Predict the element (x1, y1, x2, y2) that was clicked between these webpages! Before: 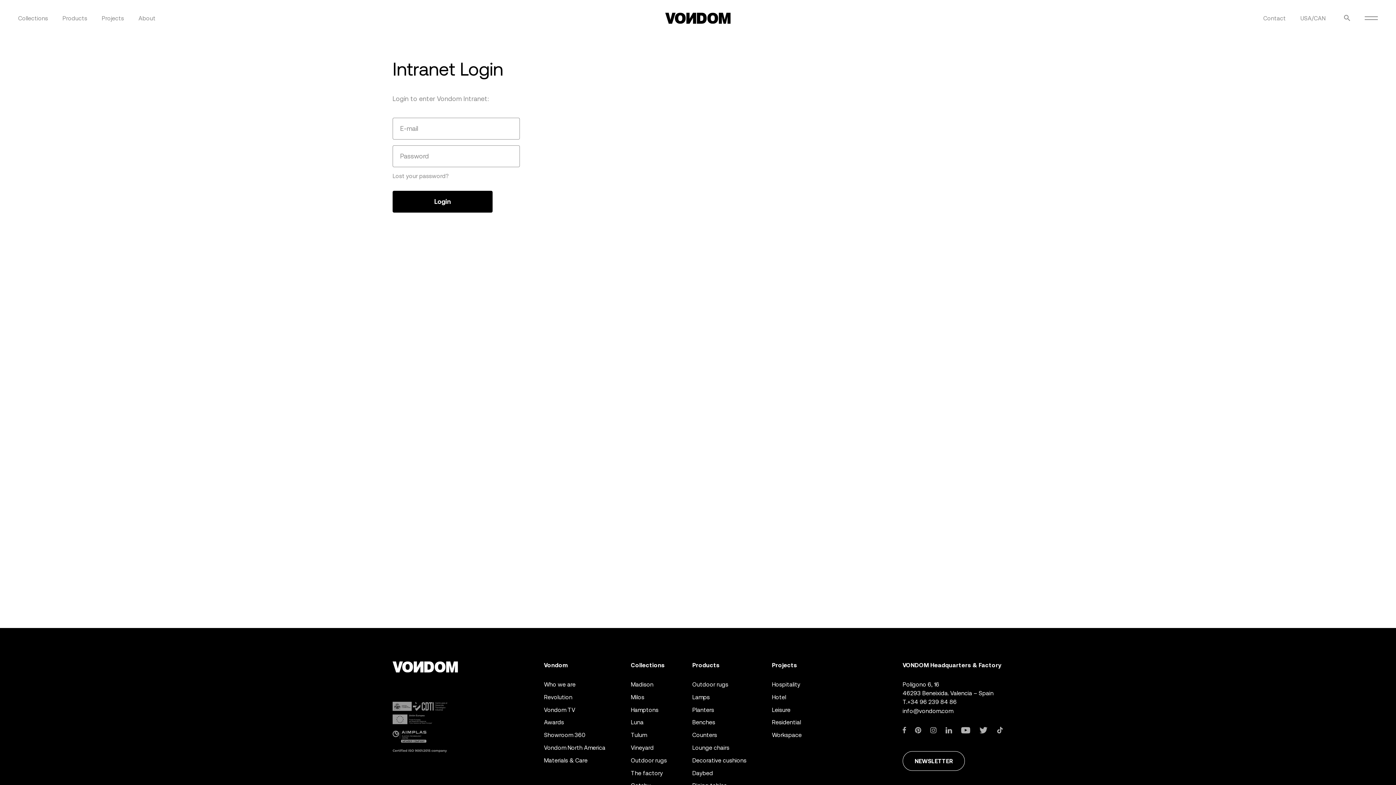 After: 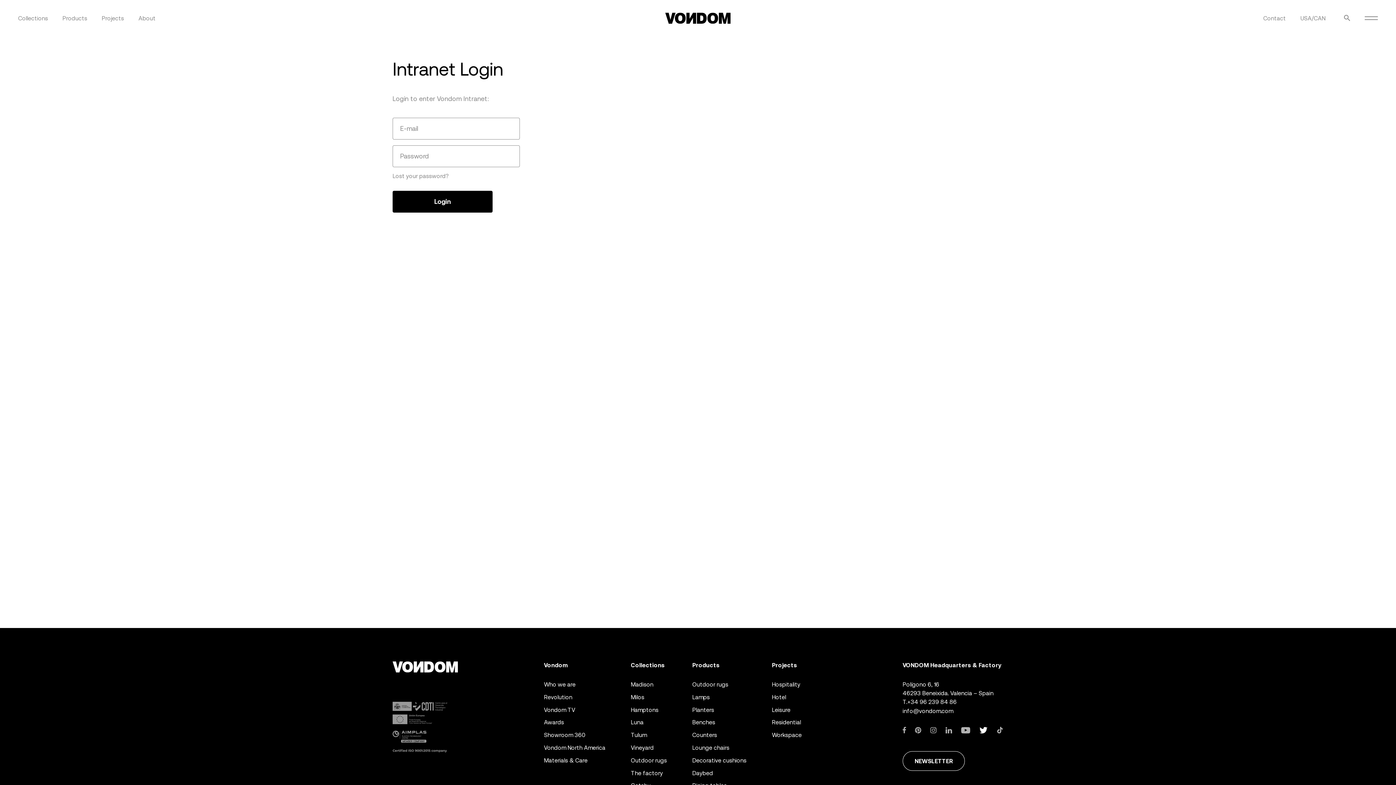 Action: bbox: (979, 726, 987, 733)